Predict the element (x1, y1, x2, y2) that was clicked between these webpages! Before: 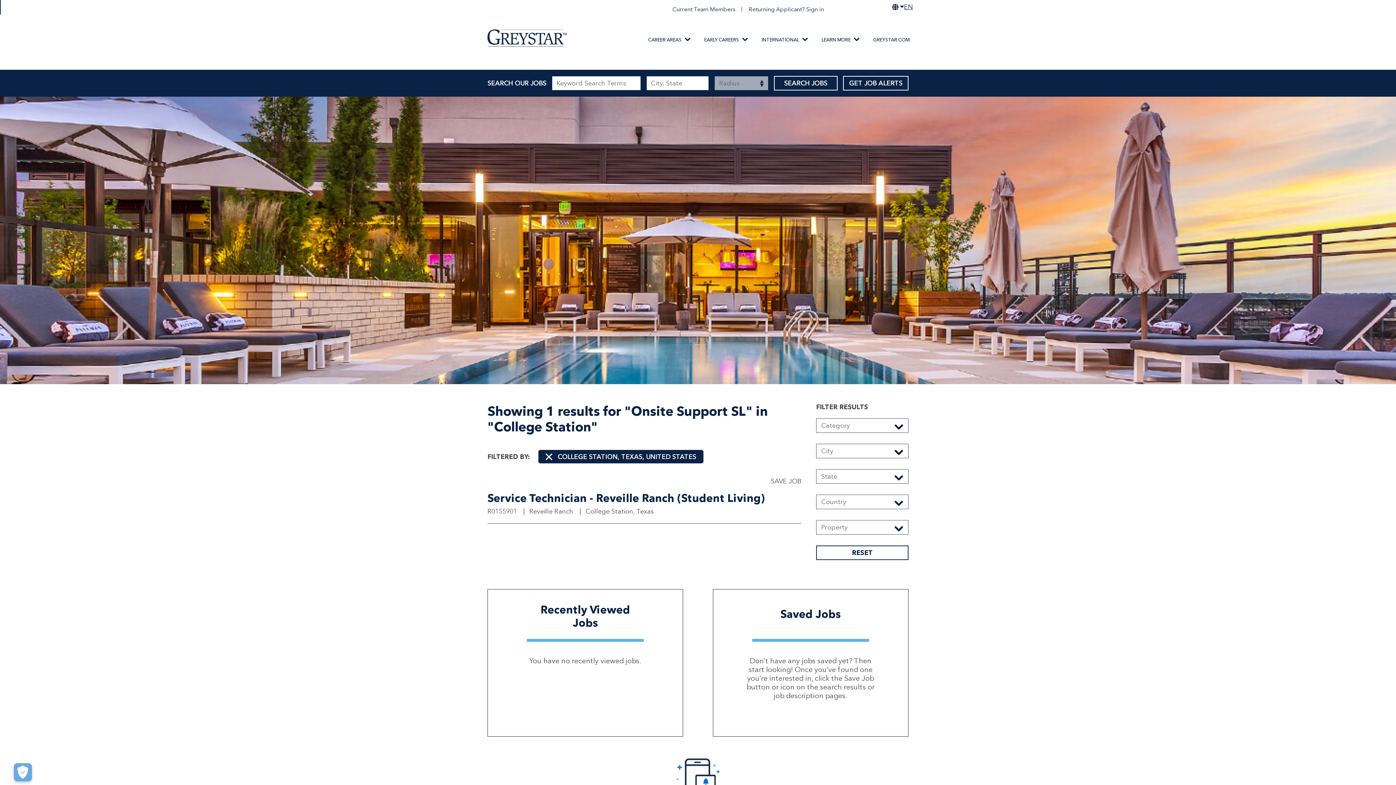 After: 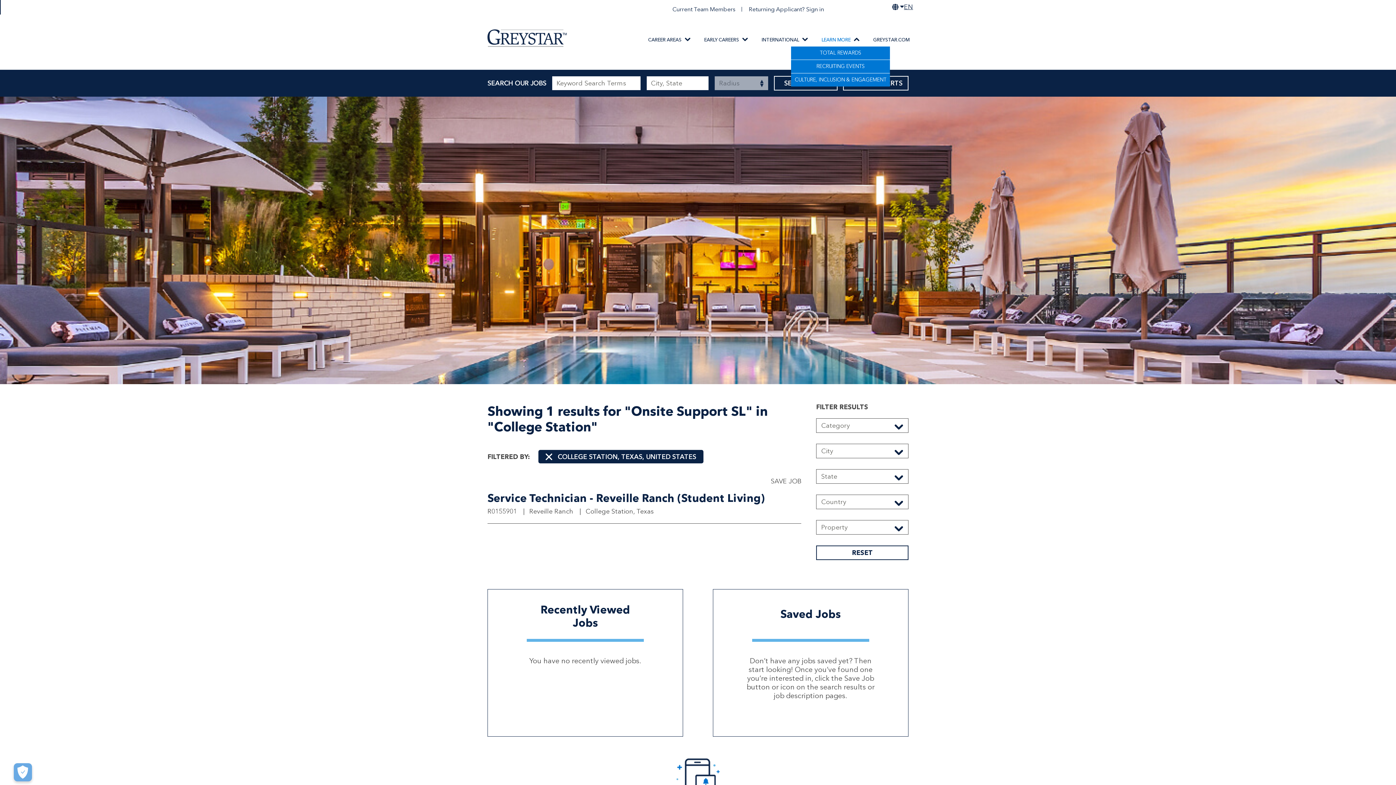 Action: label: LEARN MORE bbox: (818, 33, 863, 46)